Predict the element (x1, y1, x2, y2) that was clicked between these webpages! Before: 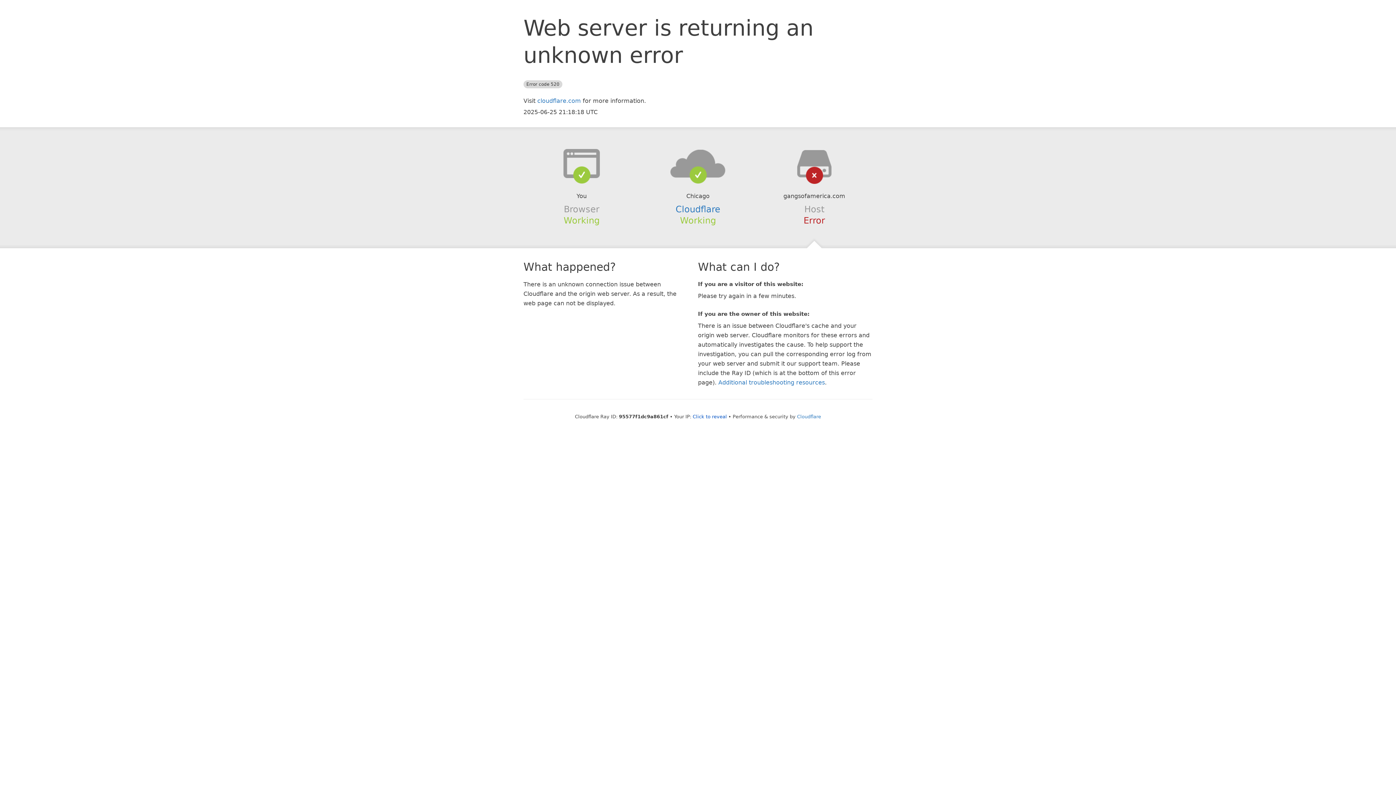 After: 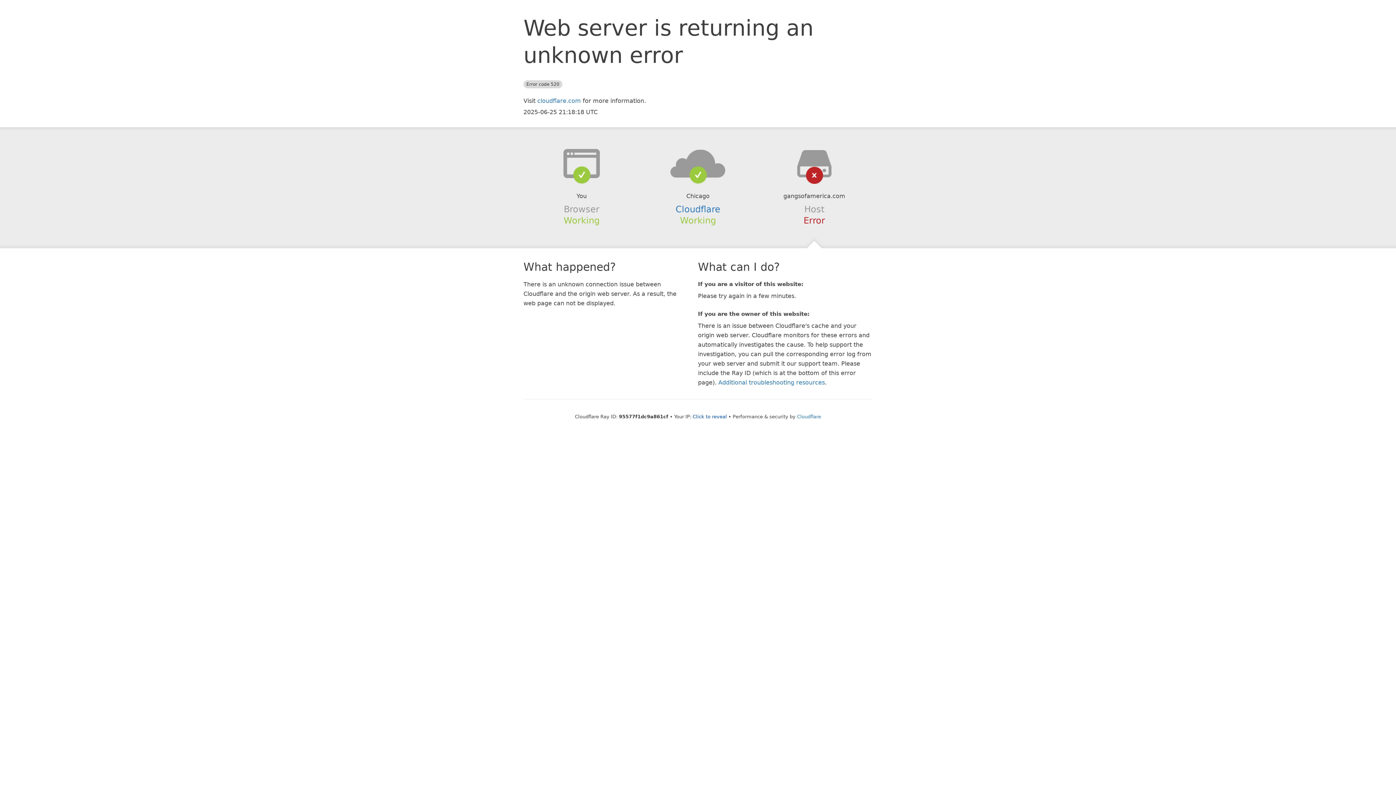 Action: bbox: (639, 148, 756, 178)